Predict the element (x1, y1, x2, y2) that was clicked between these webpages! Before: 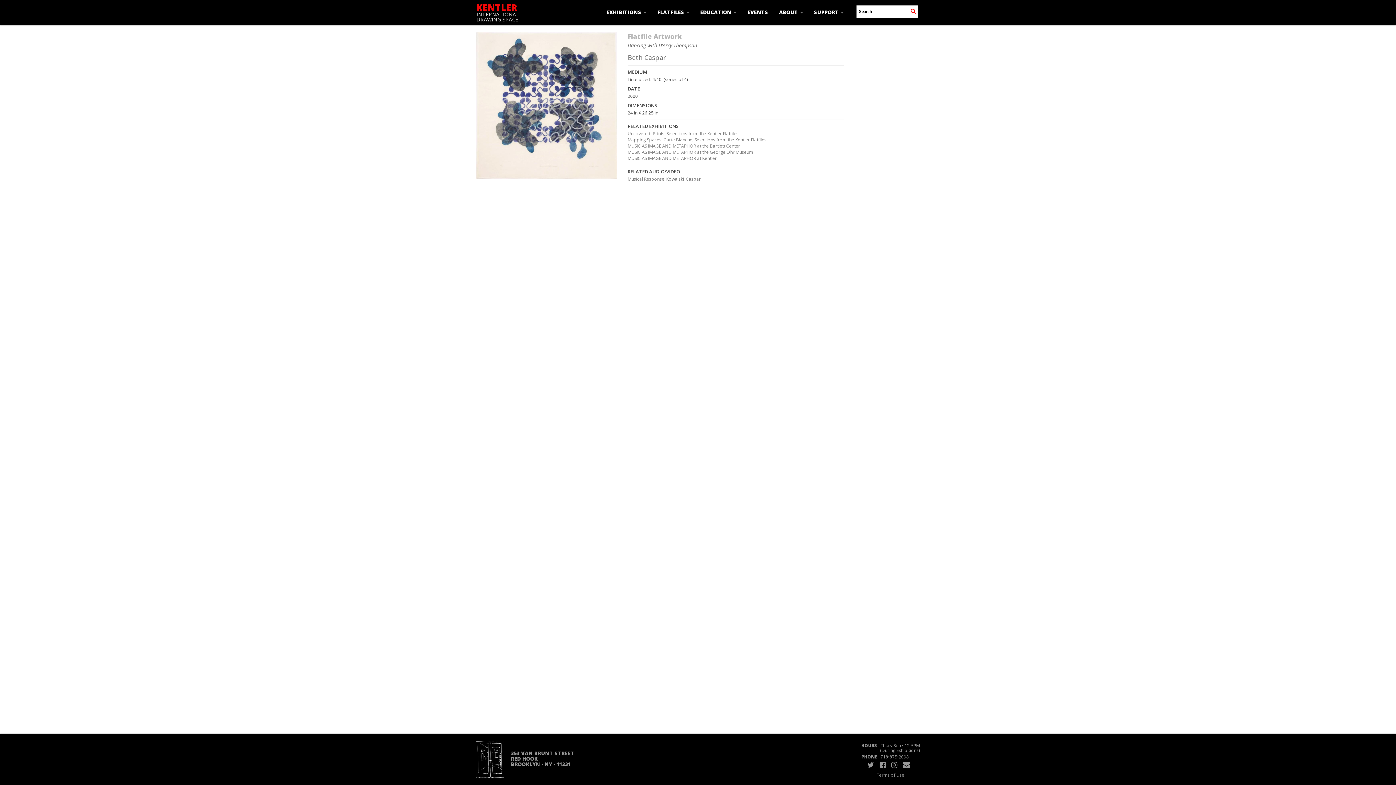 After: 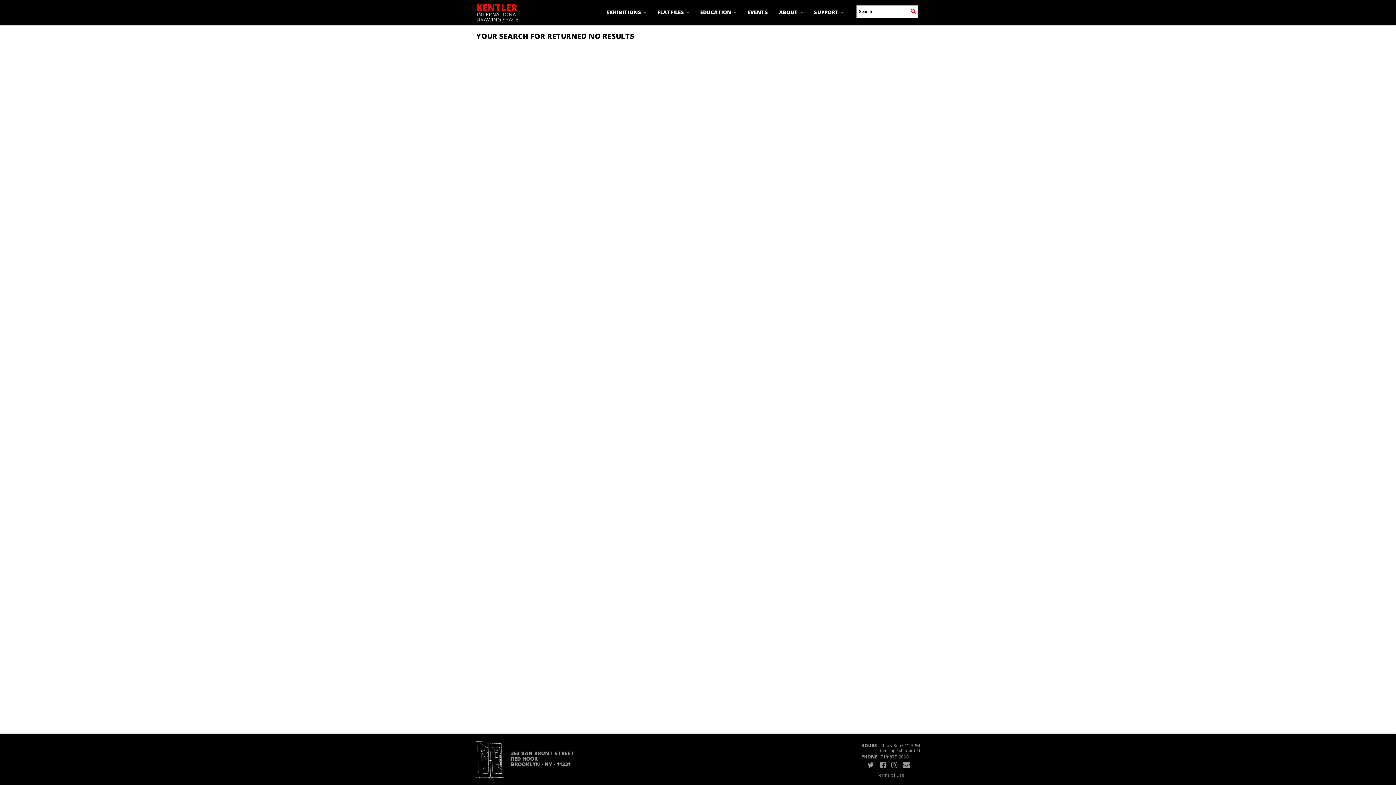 Action: bbox: (908, 5, 918, 17)